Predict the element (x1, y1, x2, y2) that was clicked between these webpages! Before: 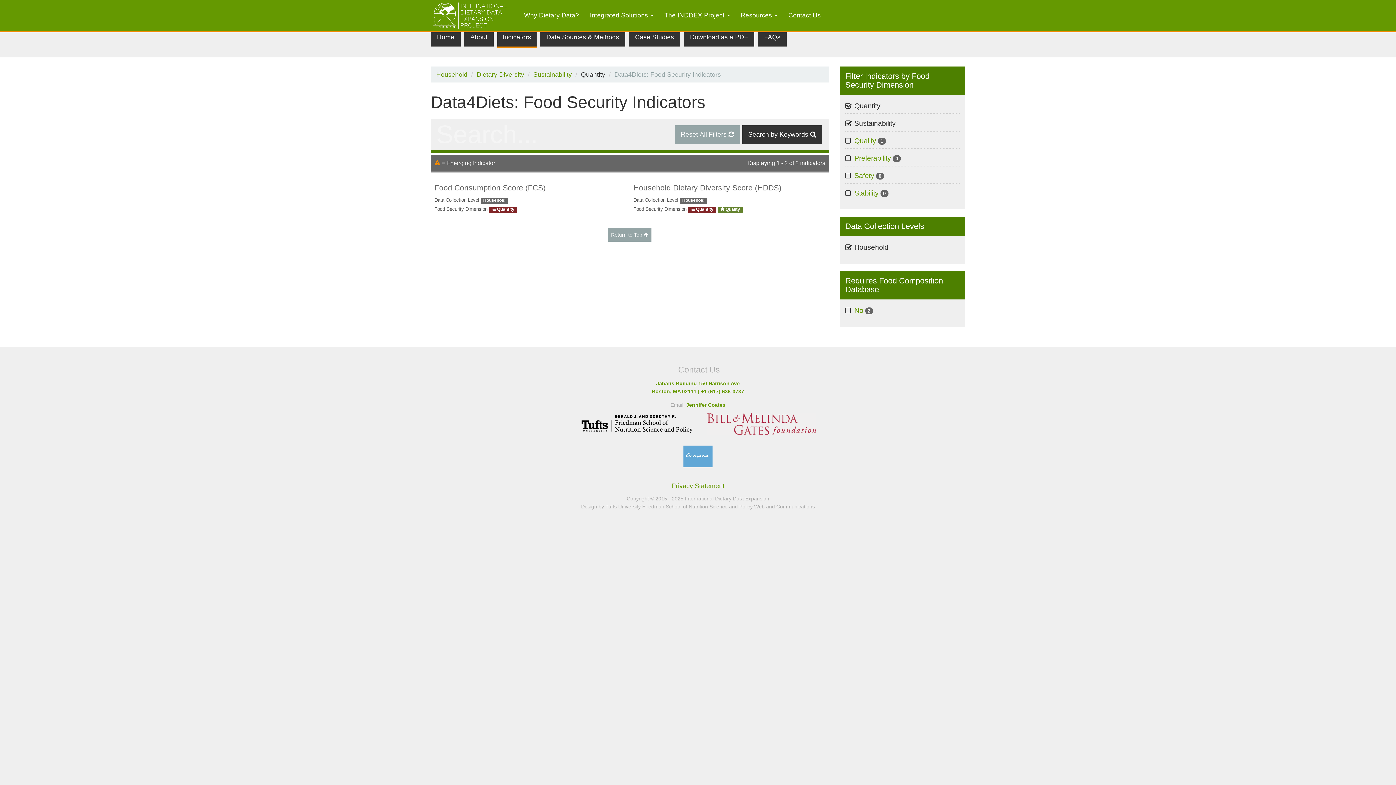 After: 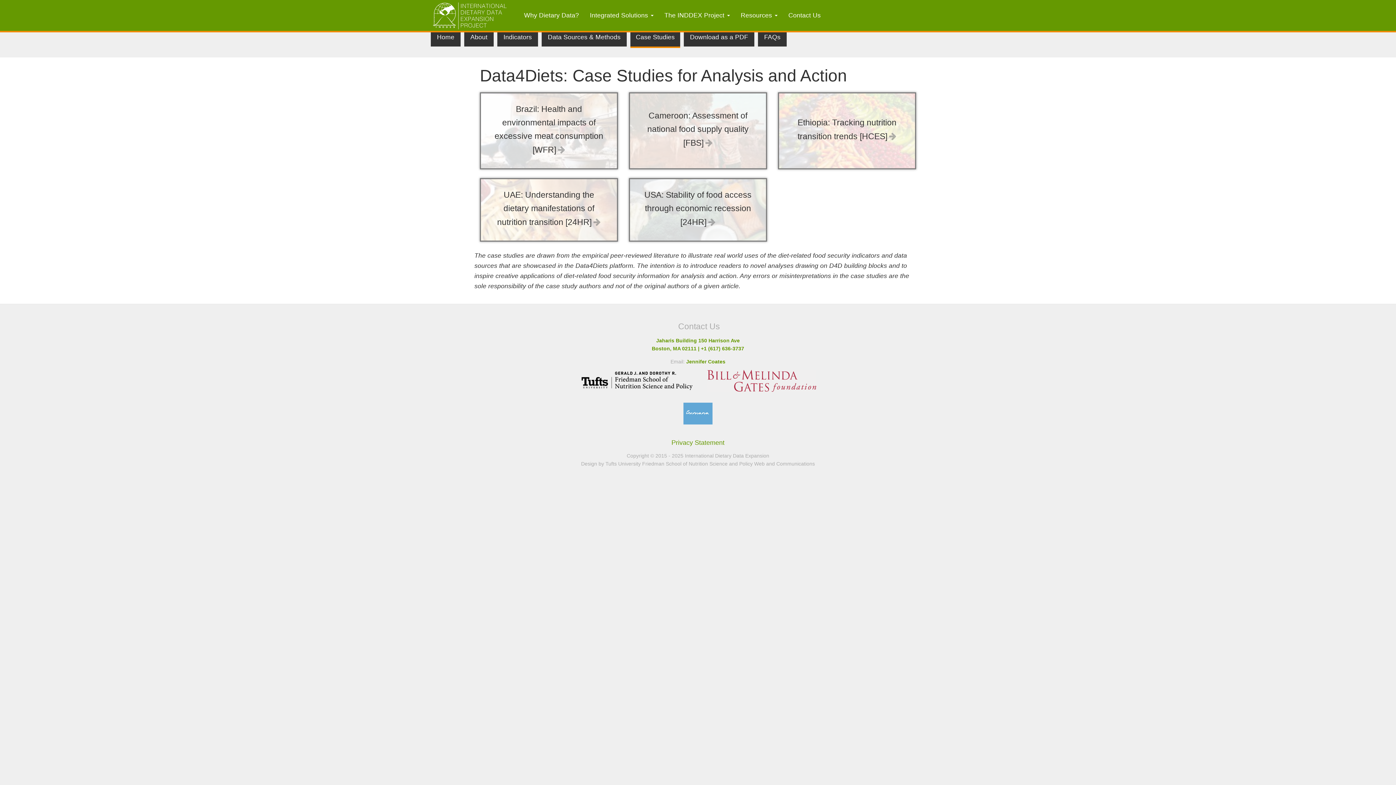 Action: bbox: (629, 27, 680, 46) label: Case Studies